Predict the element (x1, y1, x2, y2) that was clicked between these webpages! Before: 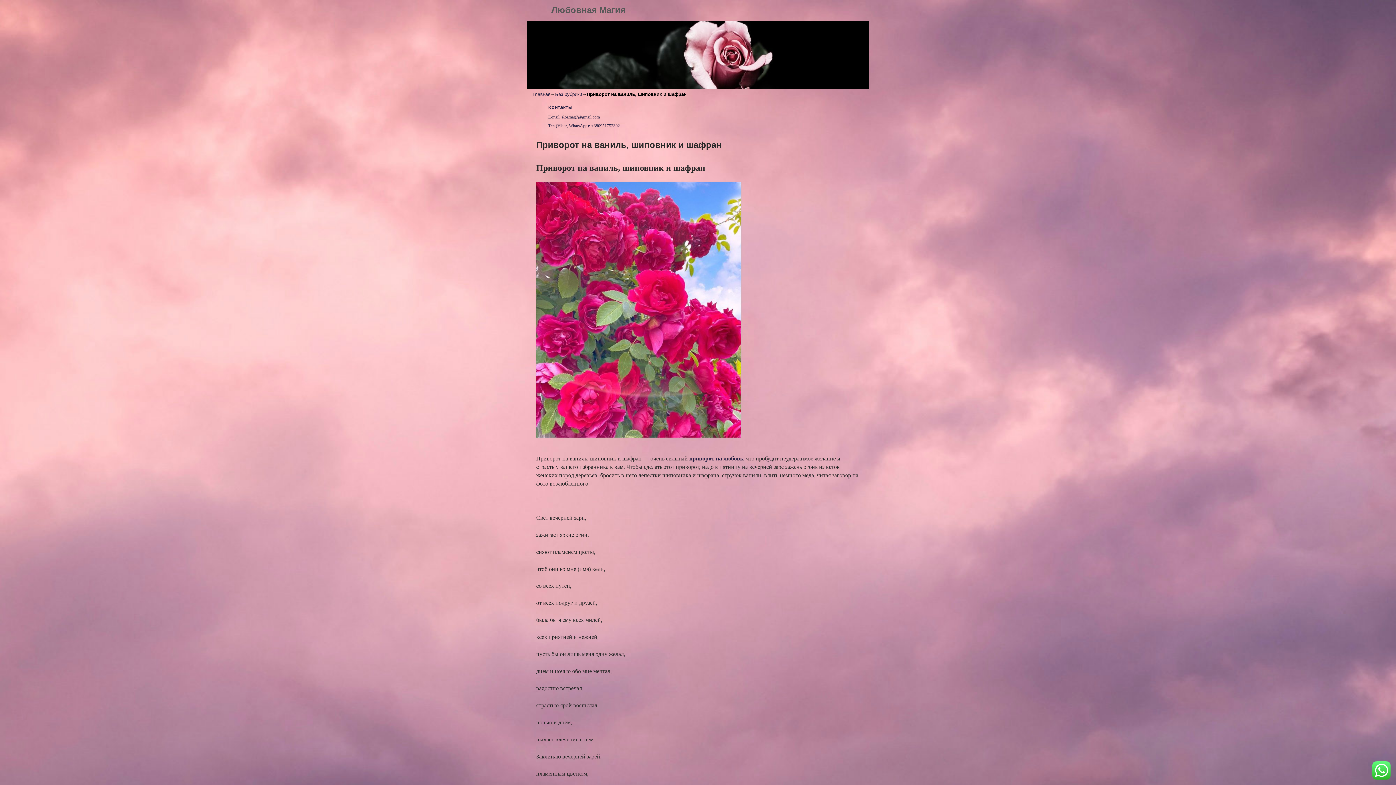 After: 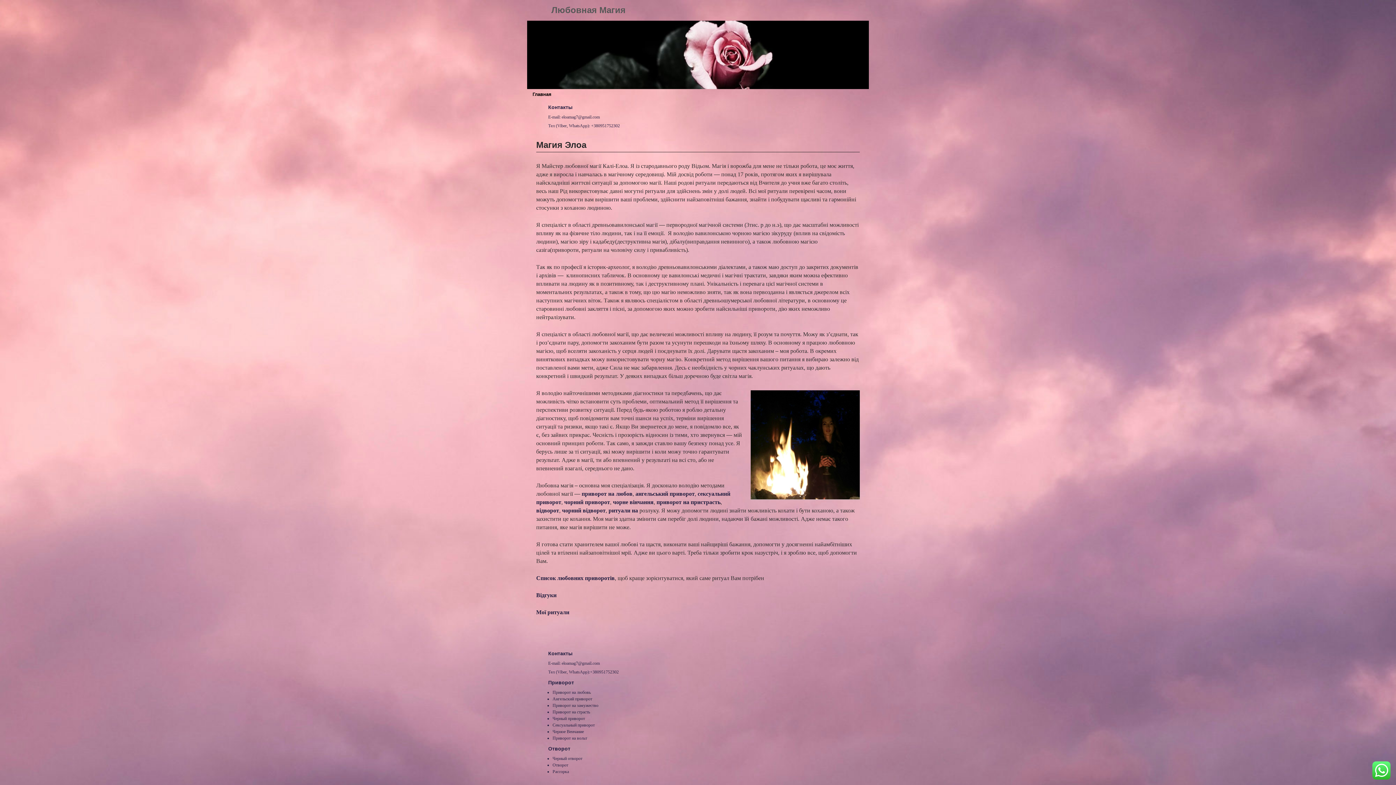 Action: bbox: (532, 91, 550, 97) label: Главная